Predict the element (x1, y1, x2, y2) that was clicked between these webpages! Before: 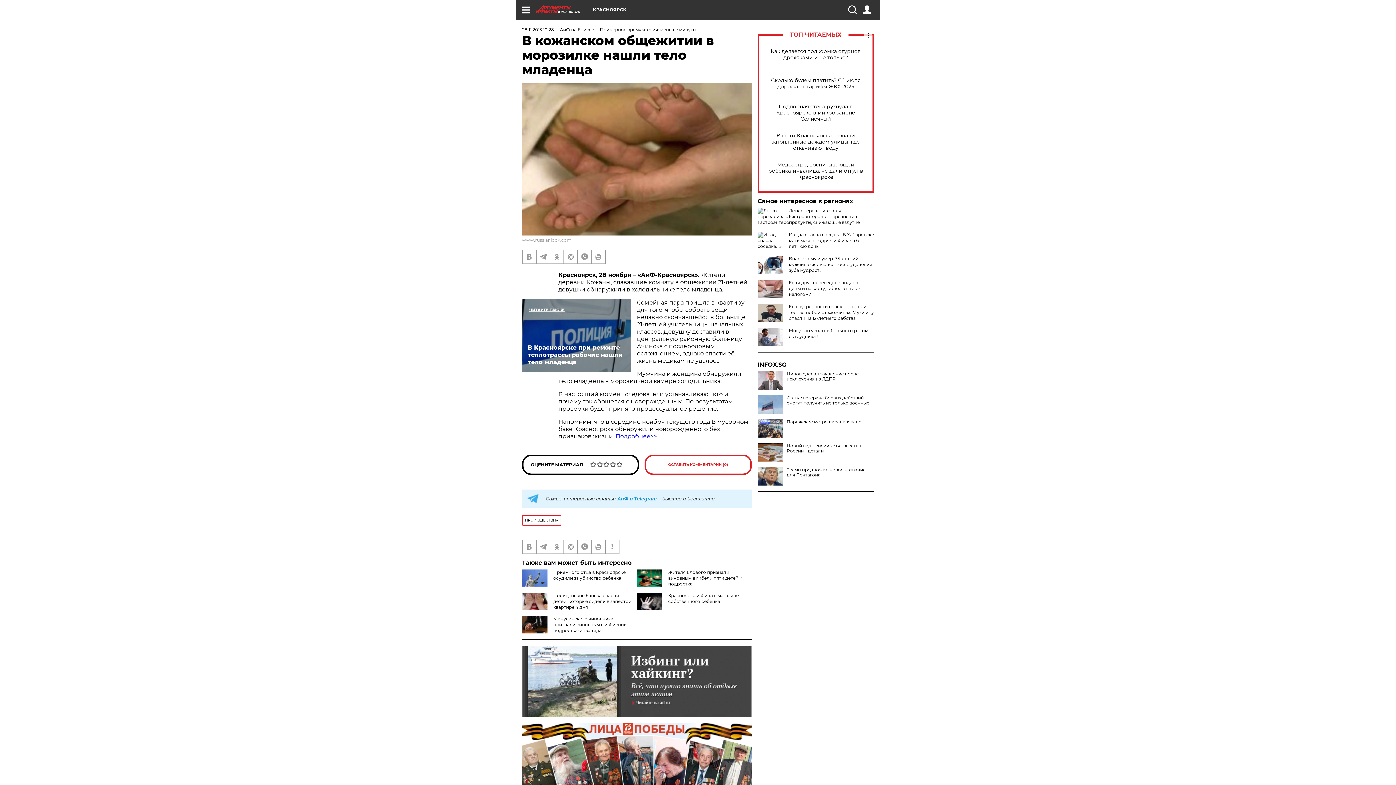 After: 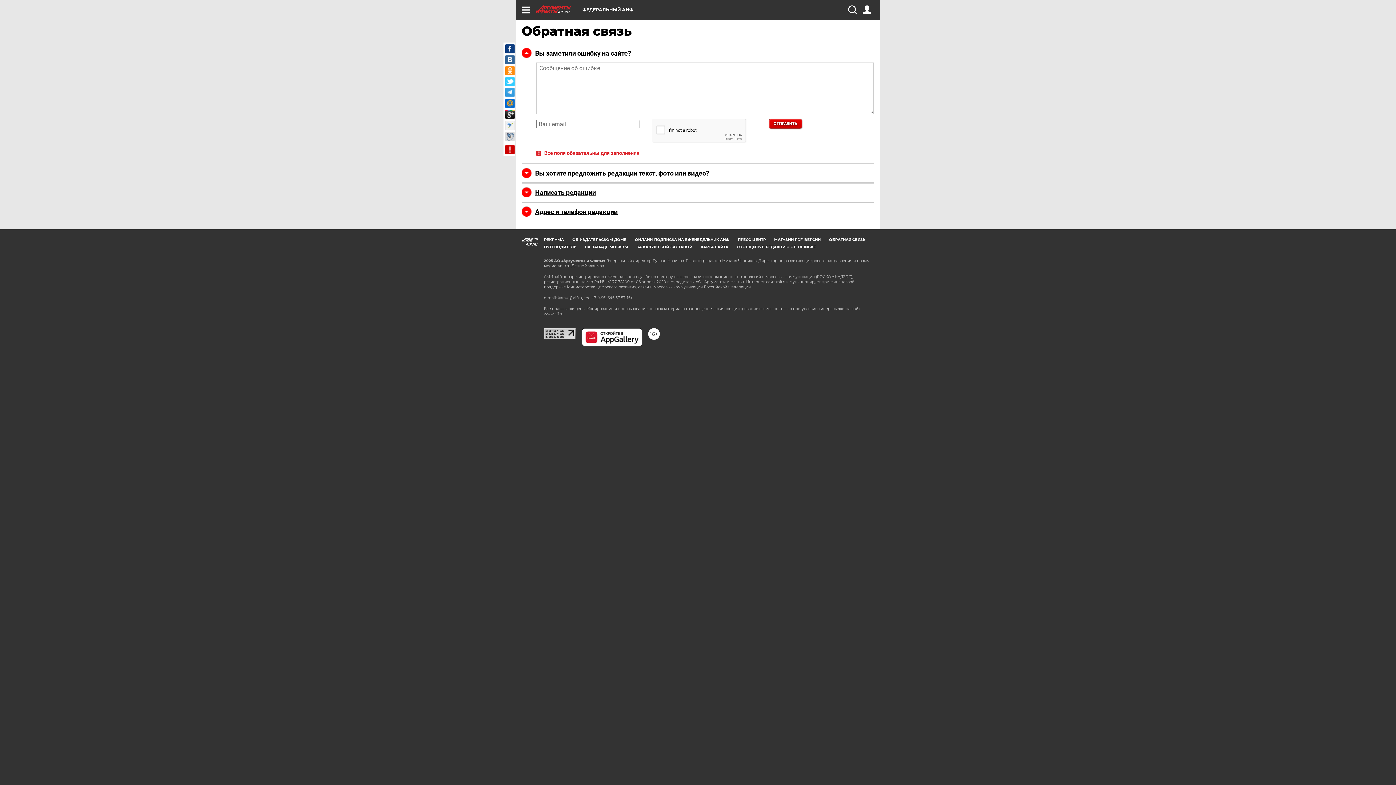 Action: bbox: (605, 540, 618, 553)